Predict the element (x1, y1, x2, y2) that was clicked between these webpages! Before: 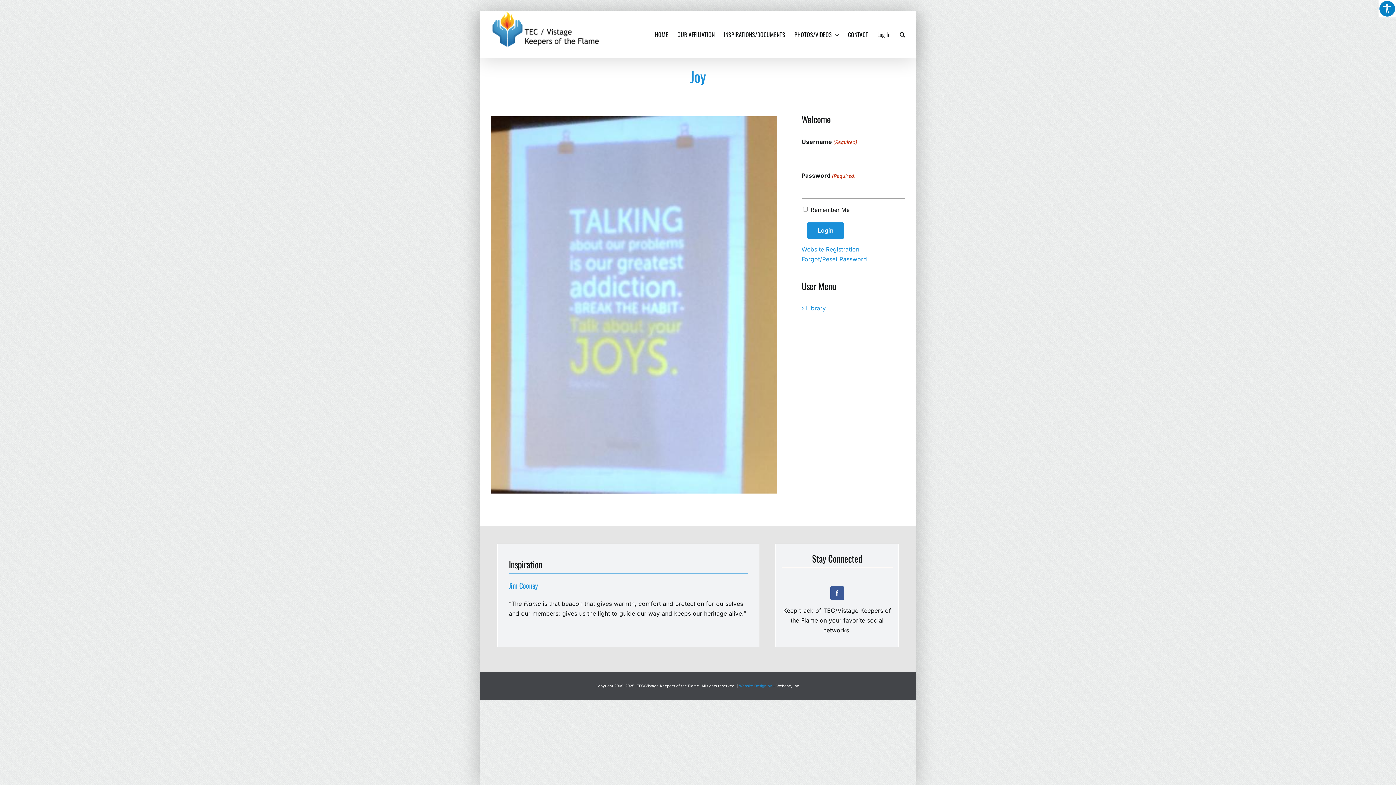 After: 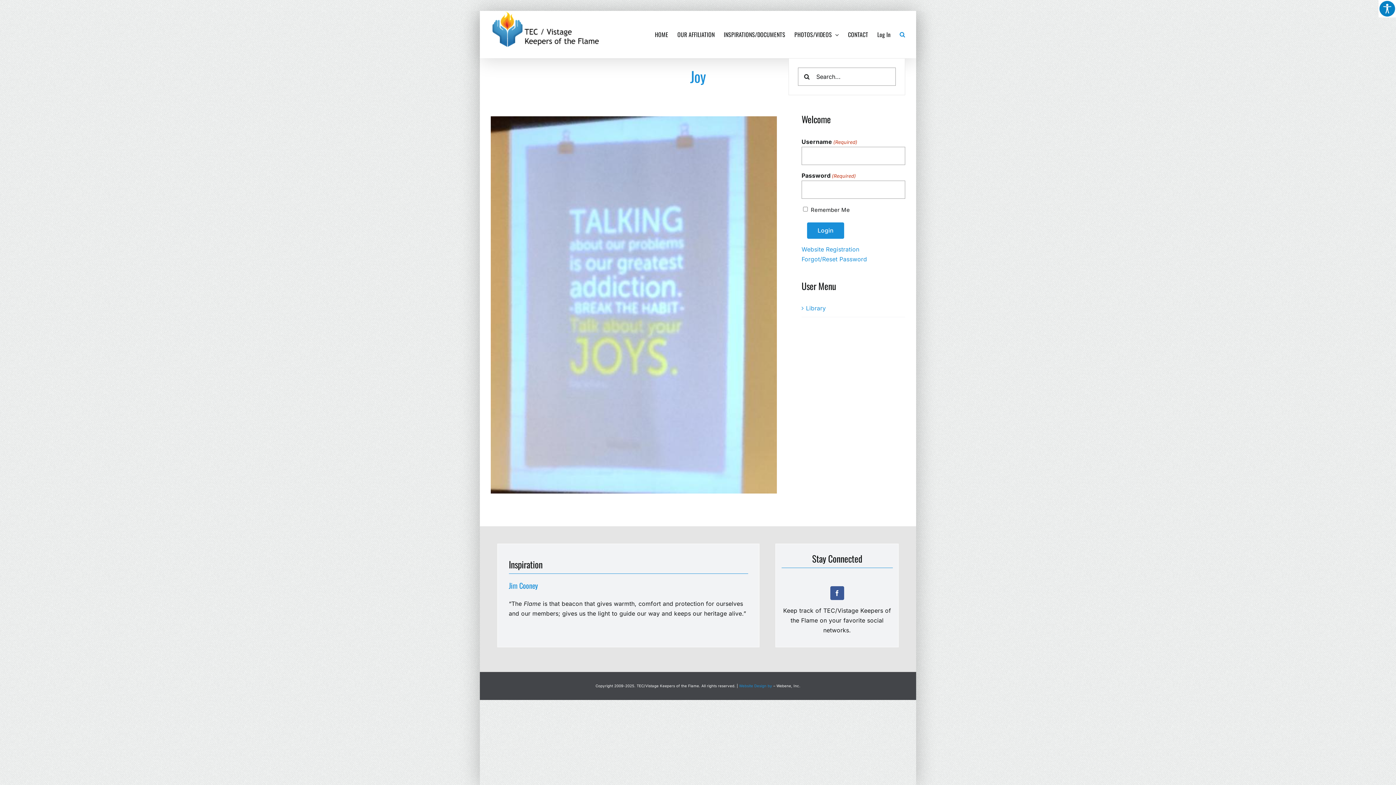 Action: label: Search bbox: (899, 10, 905, 58)